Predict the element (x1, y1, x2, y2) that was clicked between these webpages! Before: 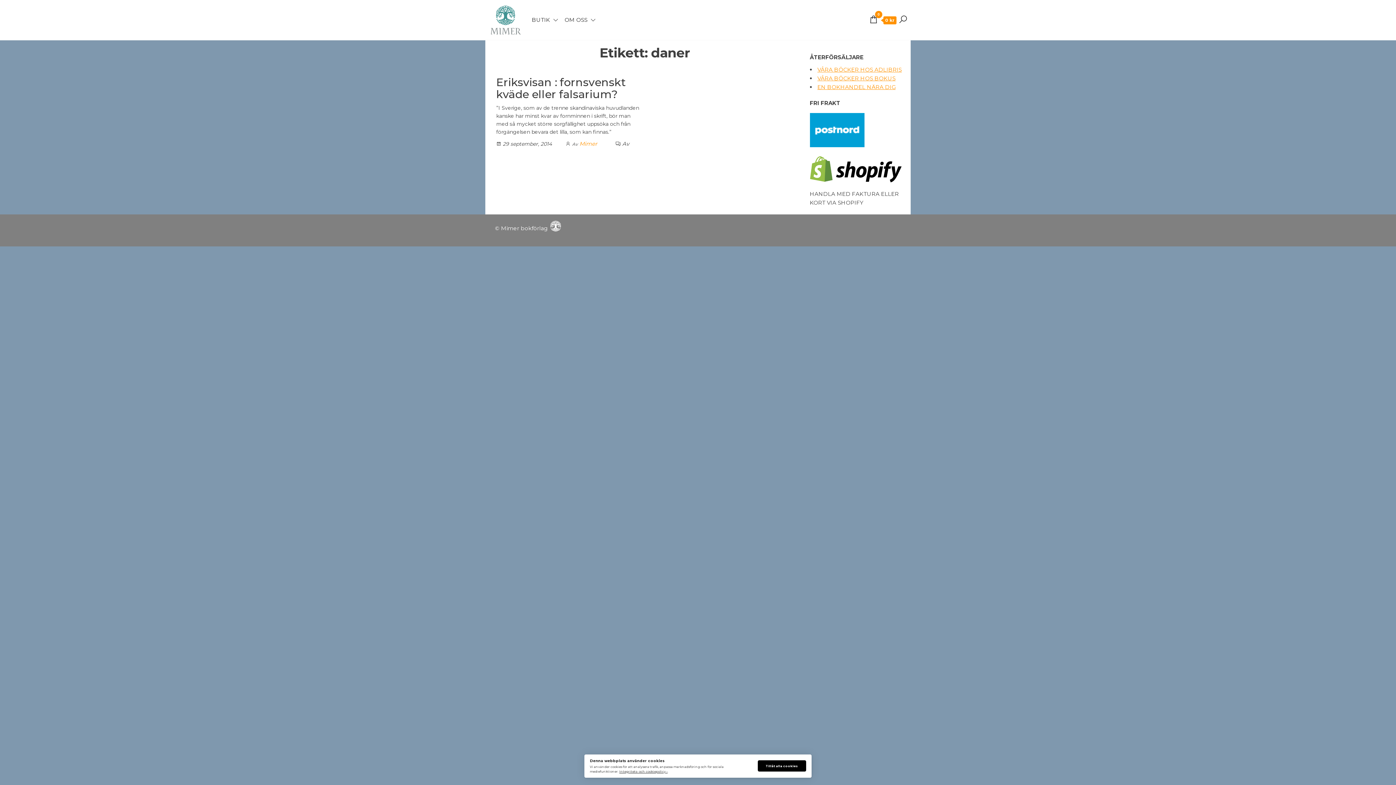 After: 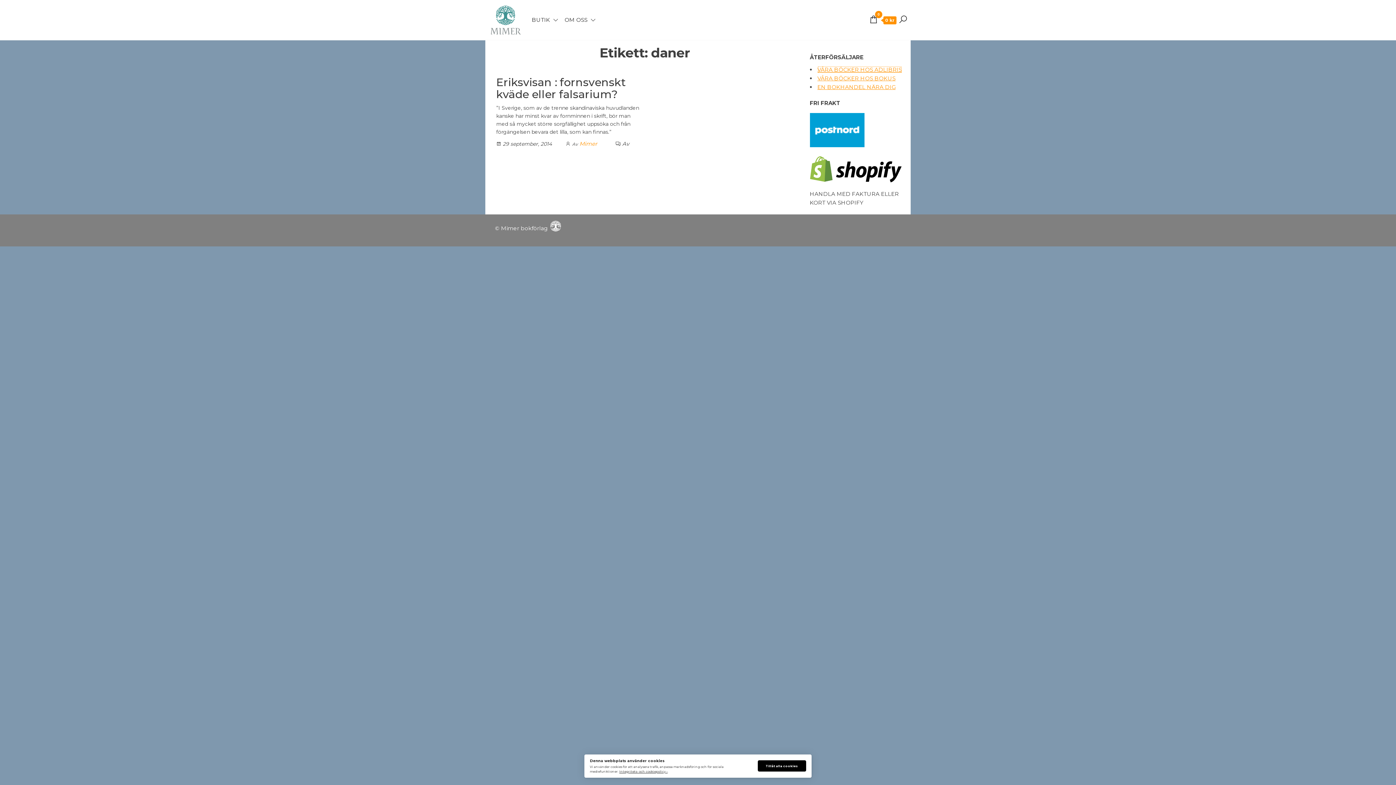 Action: bbox: (817, 66, 902, 73) label: VÅRA BÖCKER HOS ADLIBRIS